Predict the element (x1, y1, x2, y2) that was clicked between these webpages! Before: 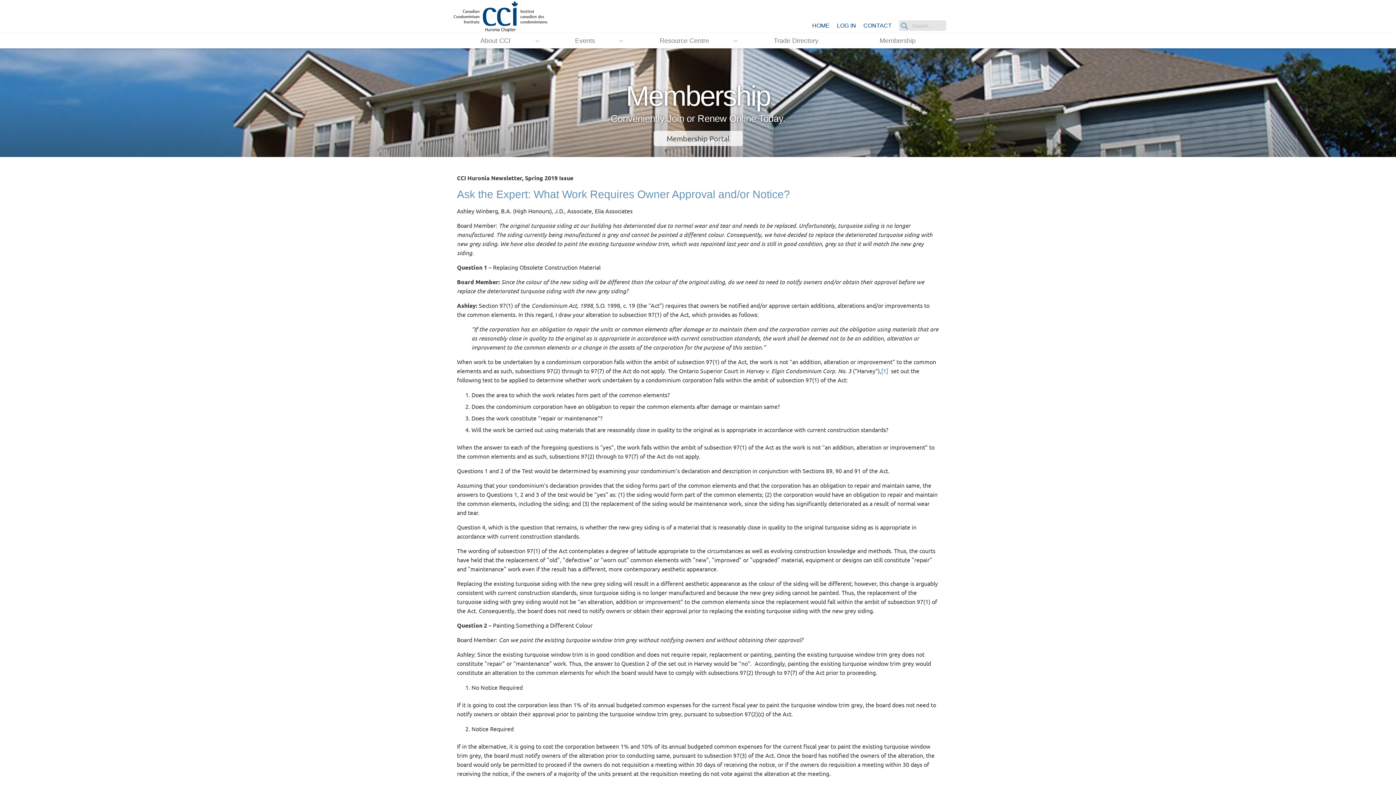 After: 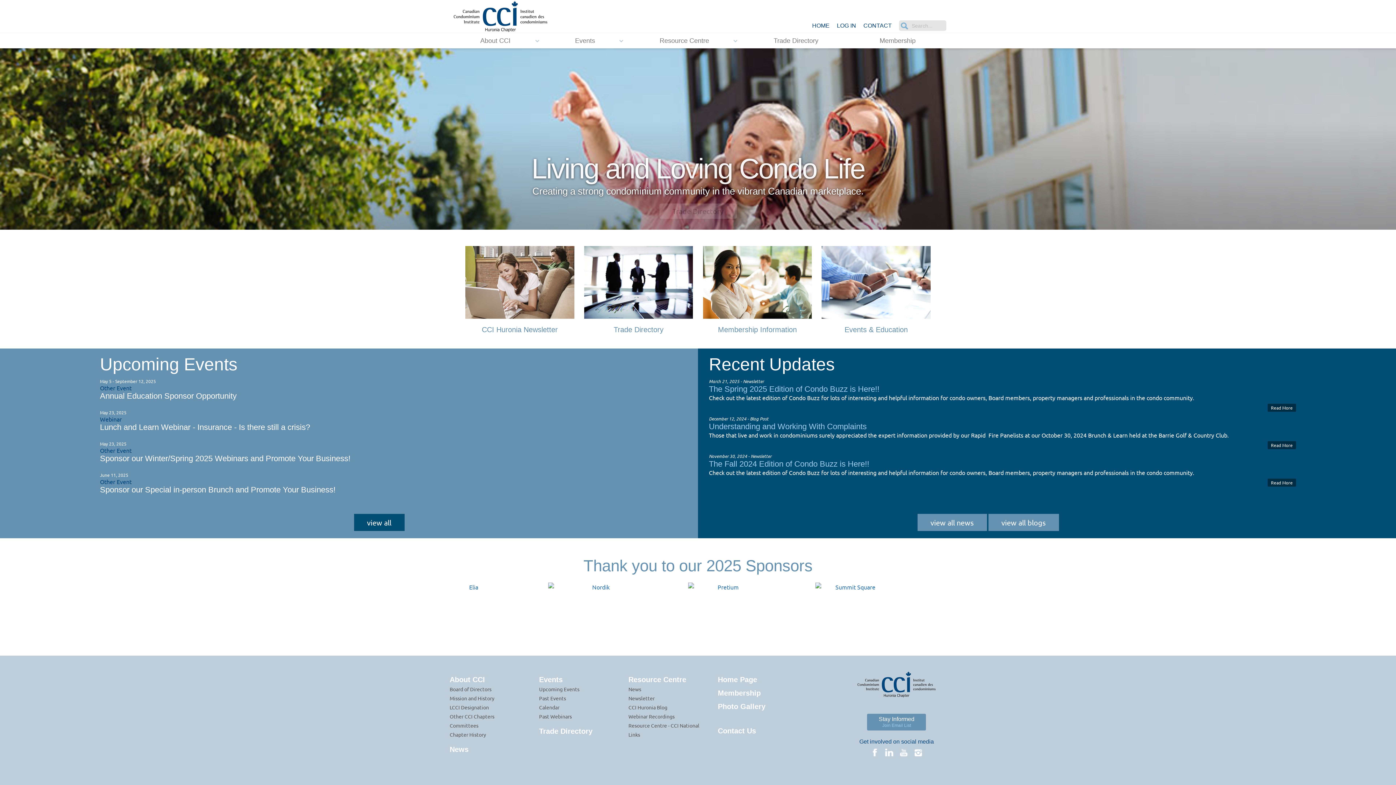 Action: label: HOME bbox: (812, 22, 829, 28)